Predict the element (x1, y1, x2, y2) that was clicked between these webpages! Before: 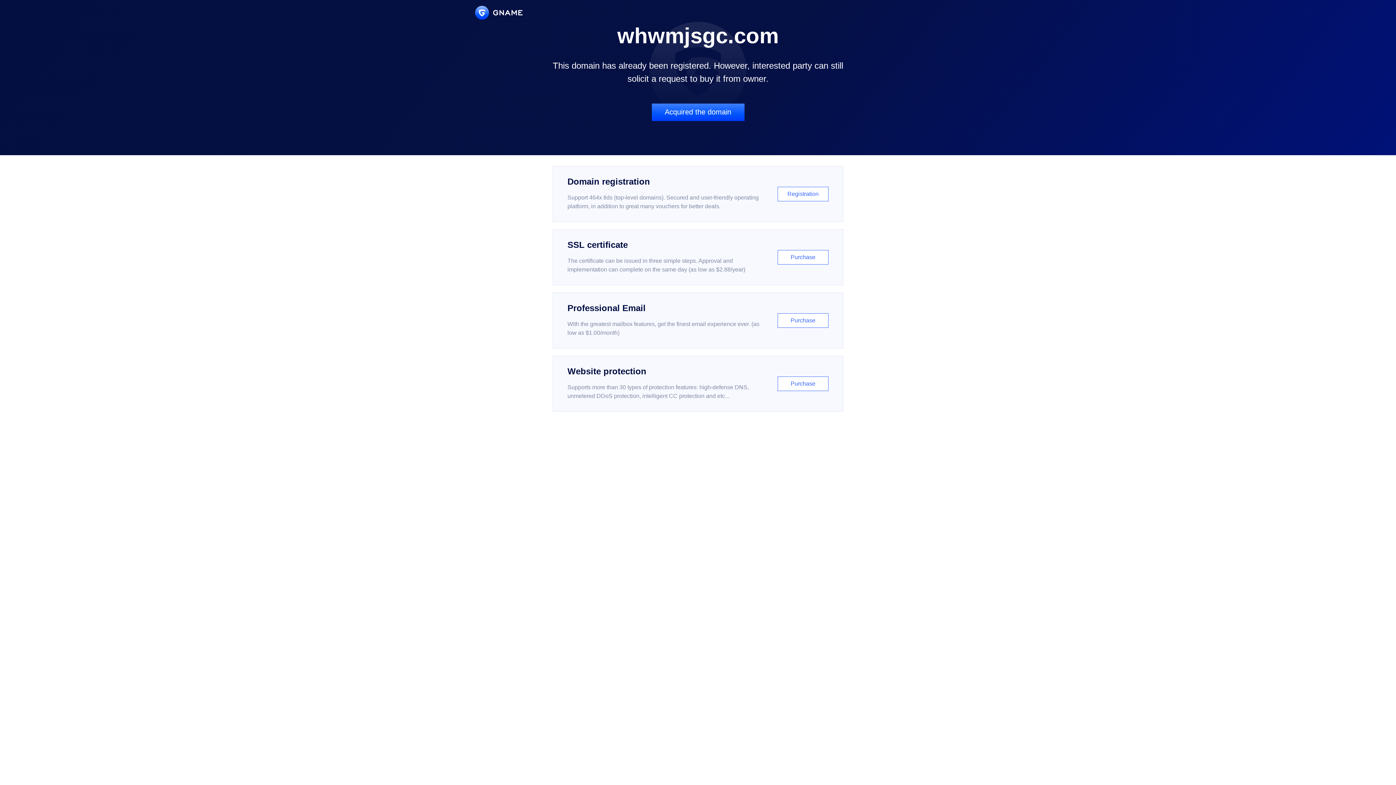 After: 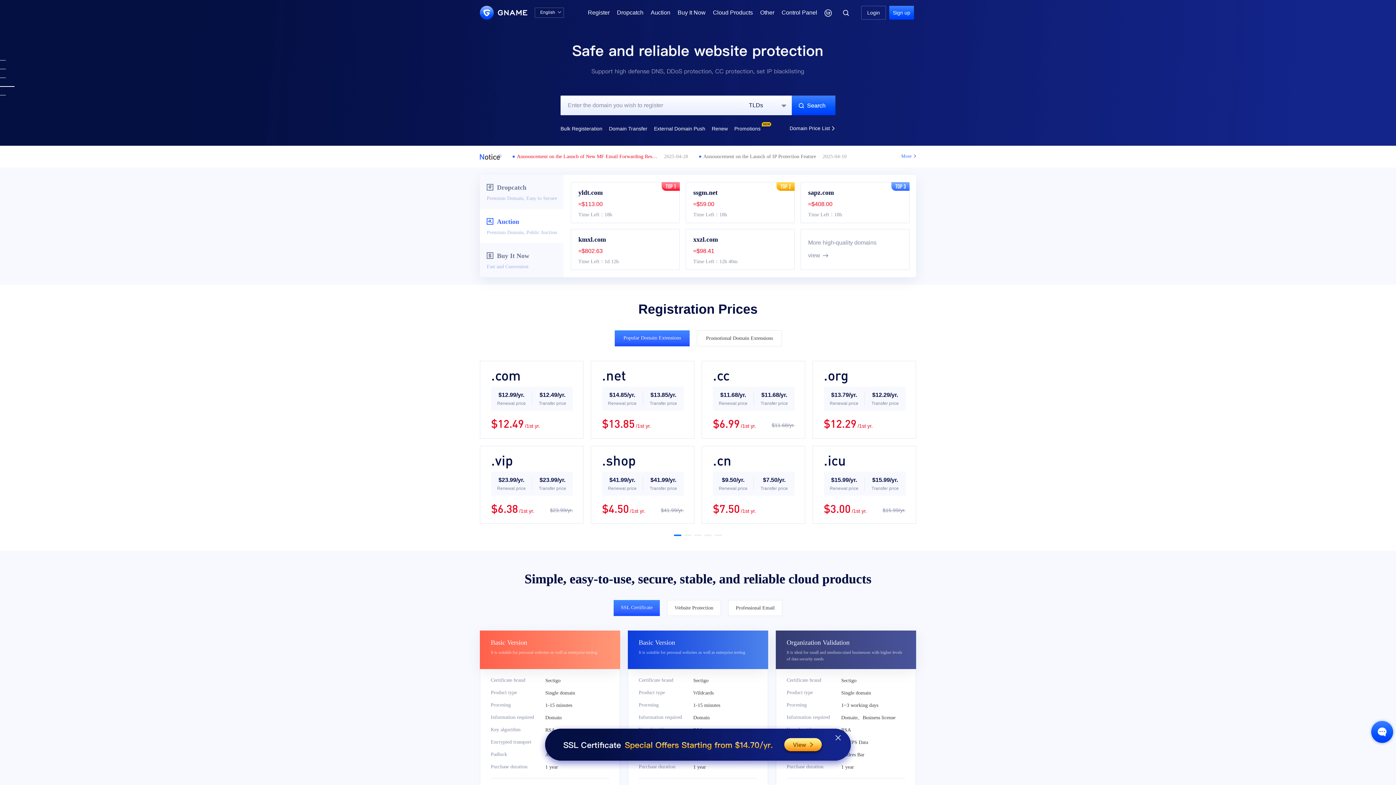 Action: bbox: (475, 5, 522, 19)